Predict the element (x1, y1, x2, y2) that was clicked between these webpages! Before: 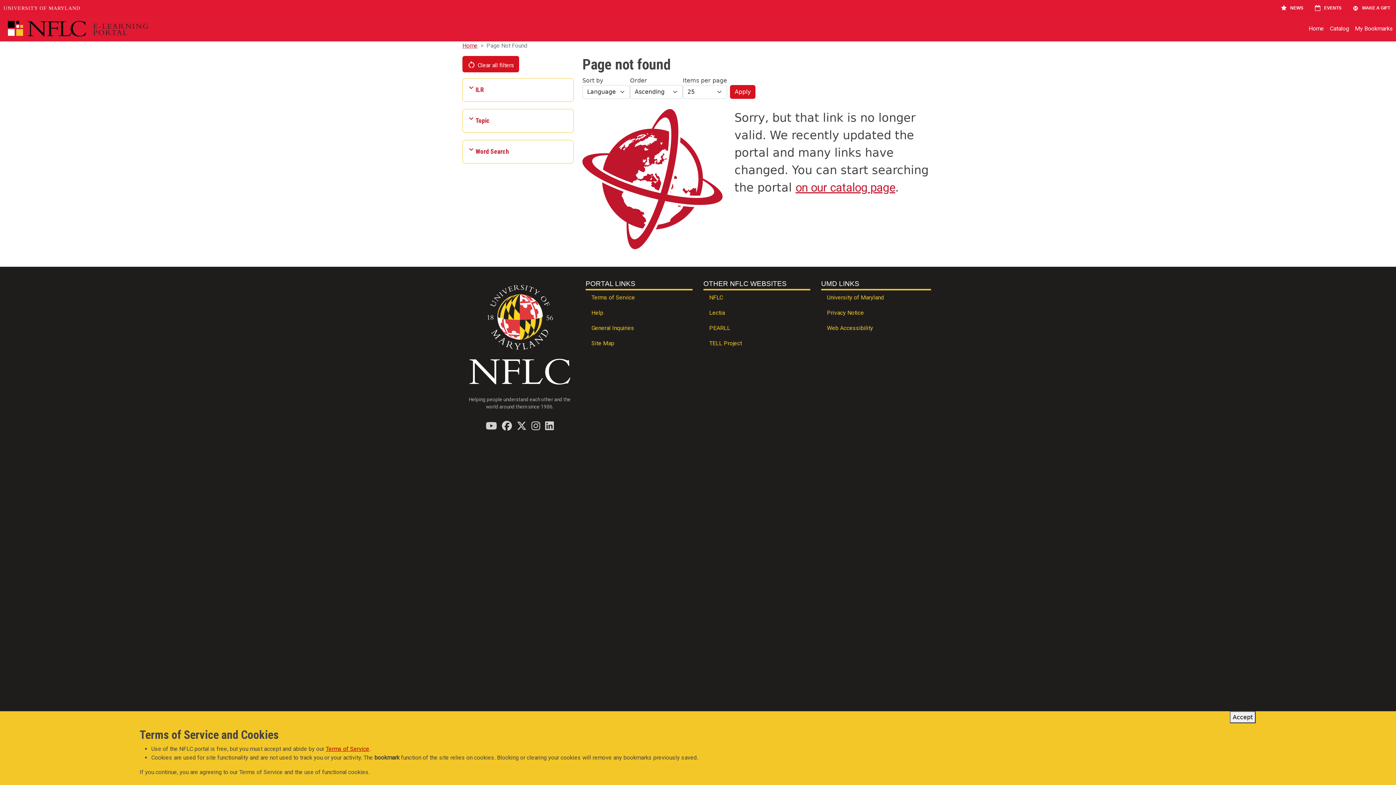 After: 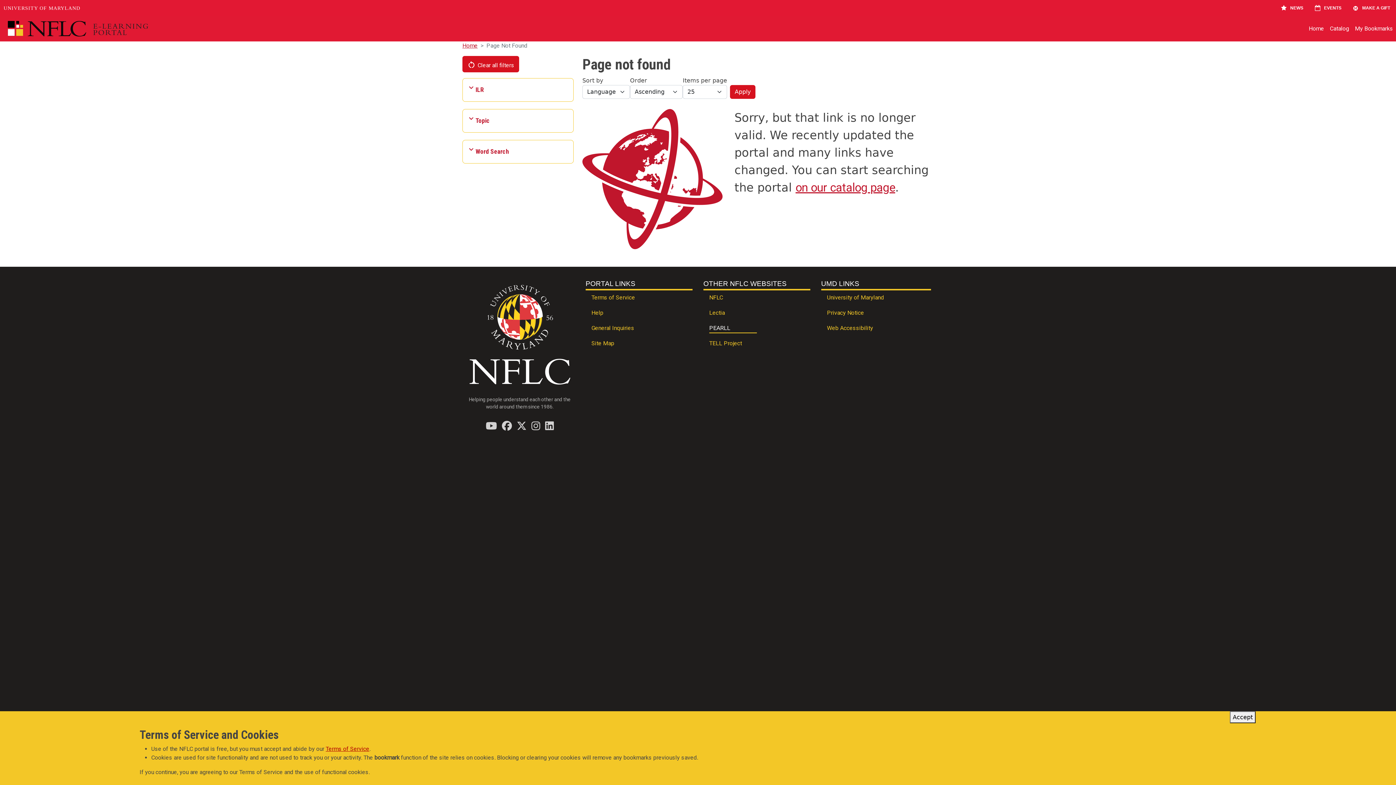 Action: label: PEARLL bbox: (703, 321, 810, 336)